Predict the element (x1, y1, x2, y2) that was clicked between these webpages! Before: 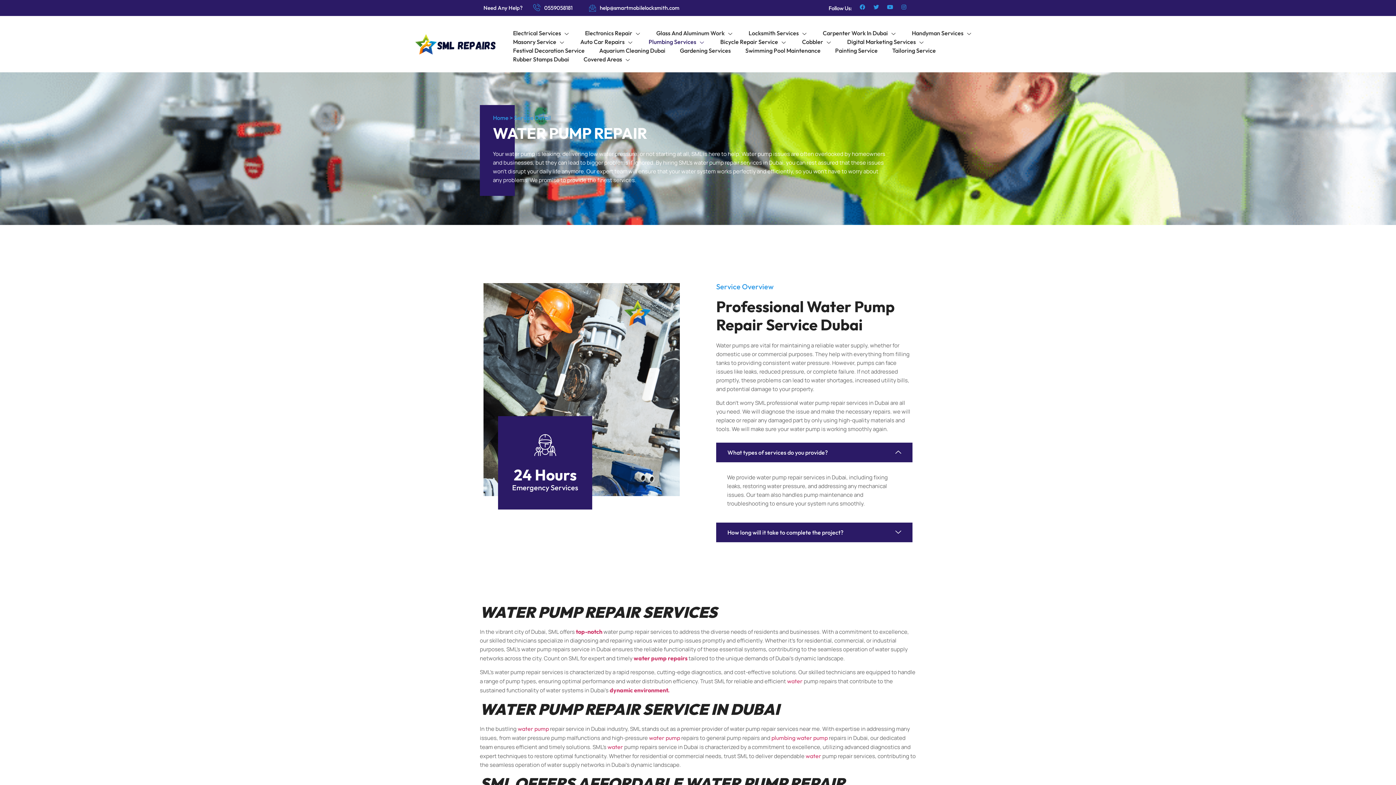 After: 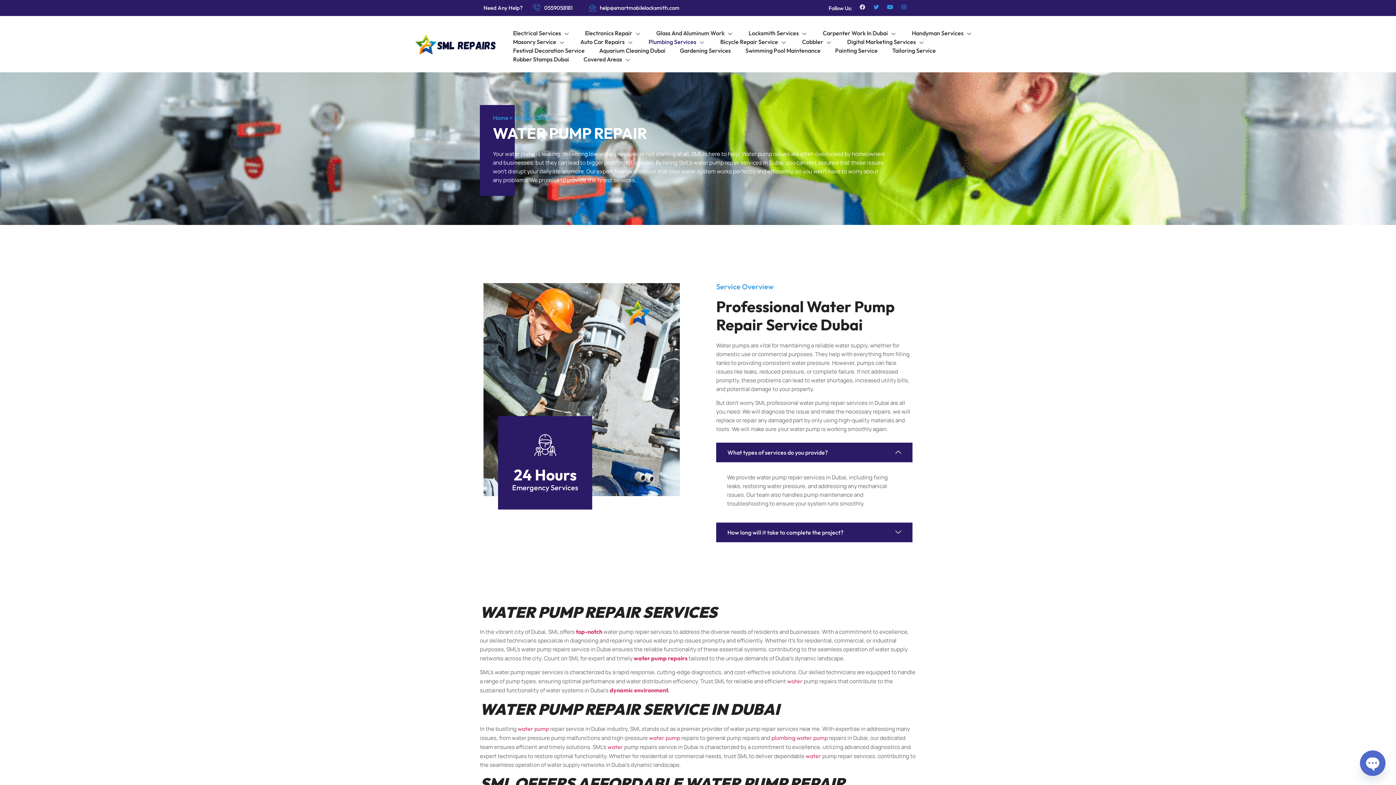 Action: bbox: (859, 4, 865, 9) label: Facebook